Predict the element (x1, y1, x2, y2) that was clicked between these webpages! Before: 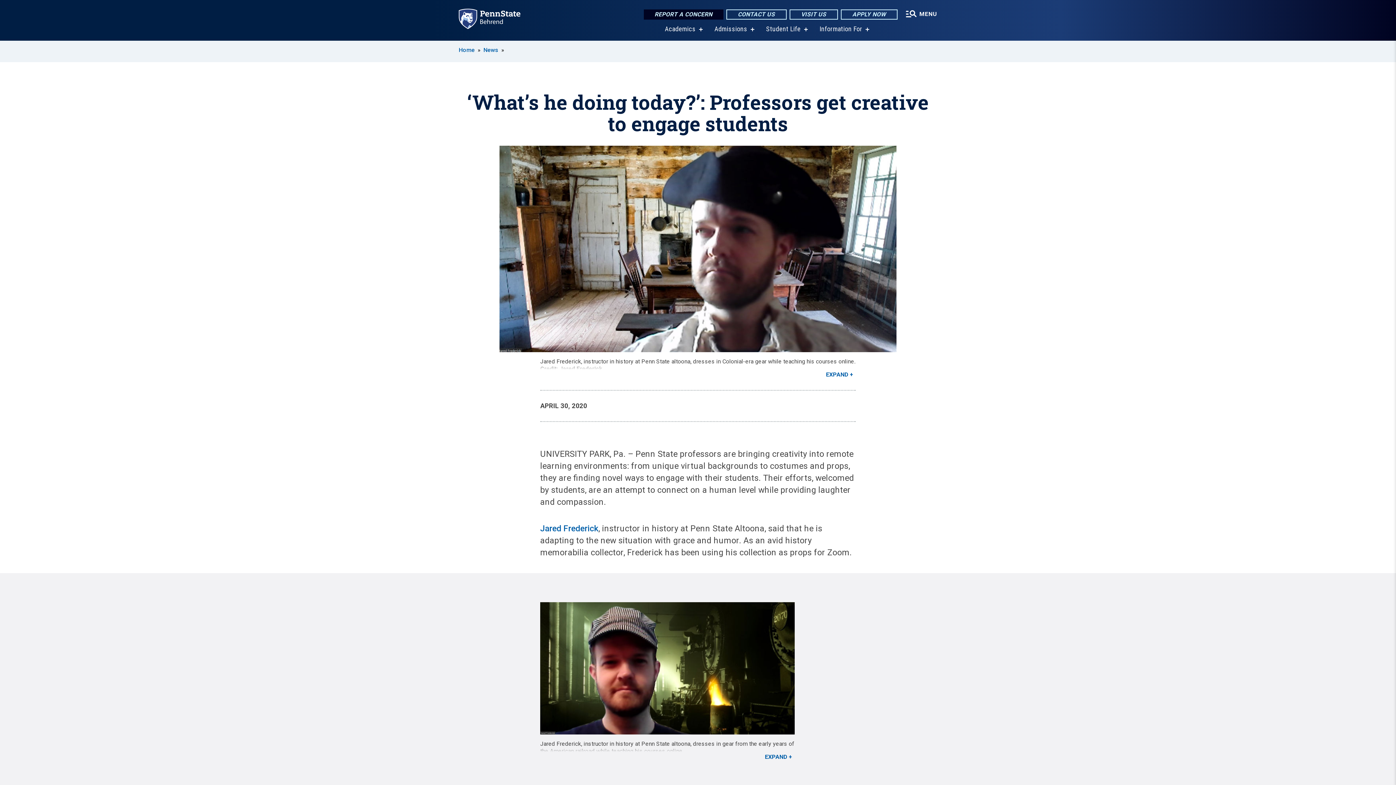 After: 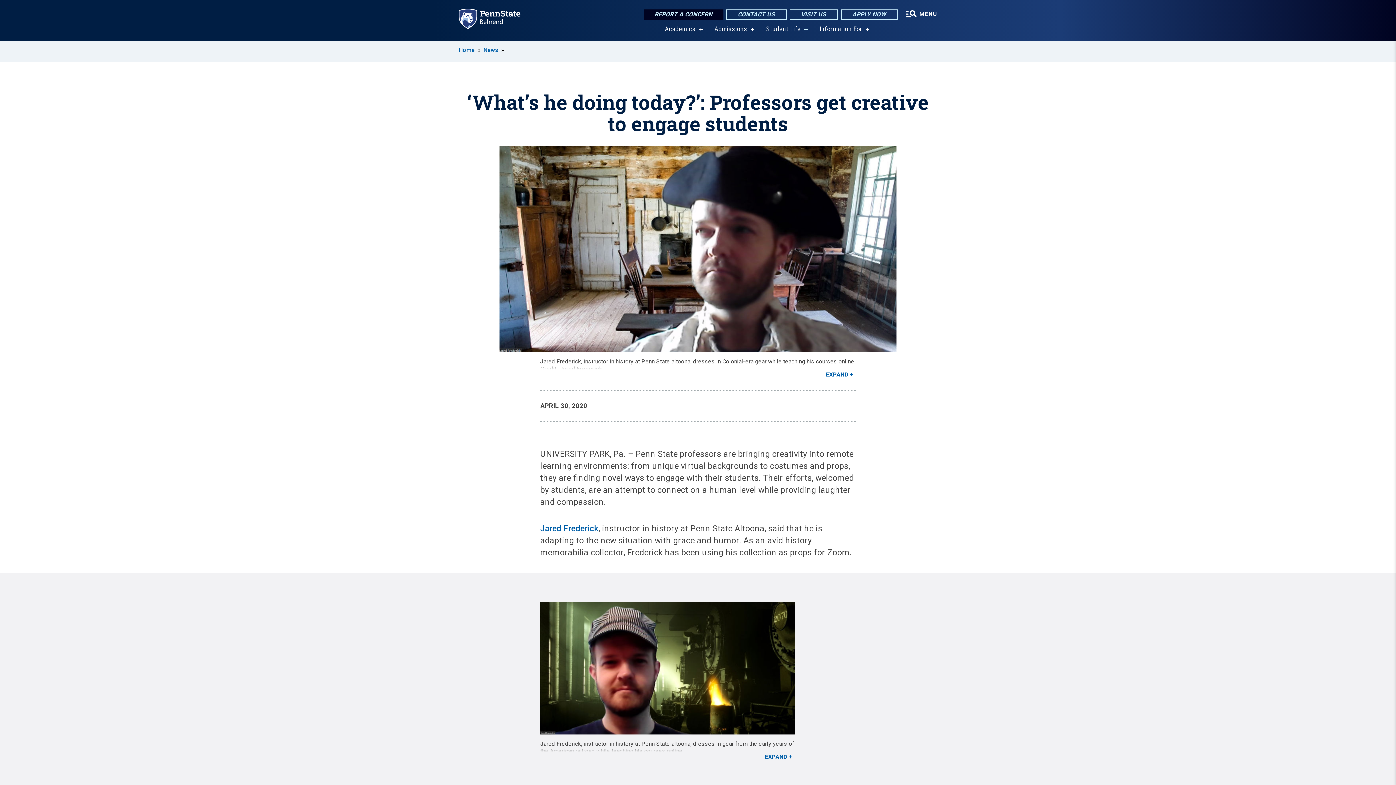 Action: bbox: (803, 27, 807, 31) label: show submenu for “Student Life”